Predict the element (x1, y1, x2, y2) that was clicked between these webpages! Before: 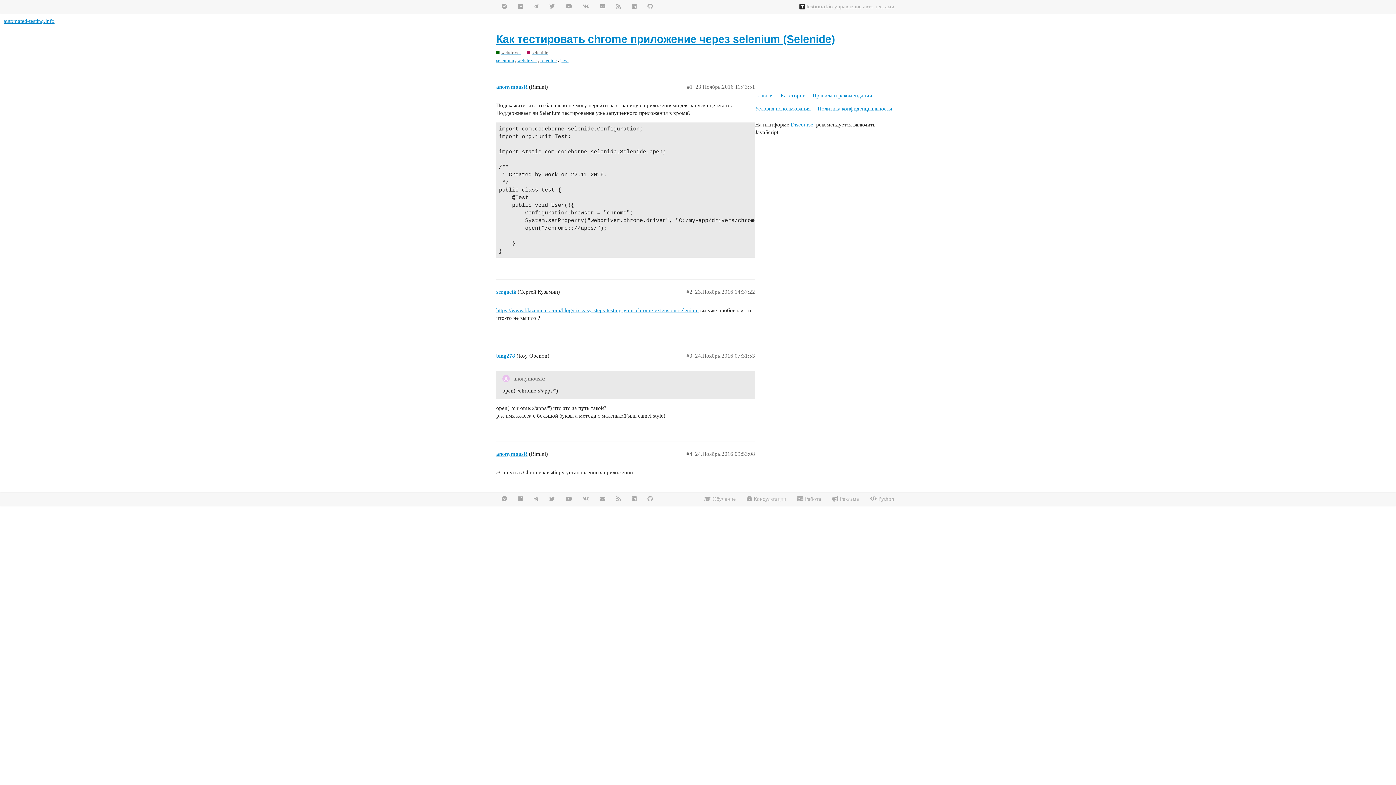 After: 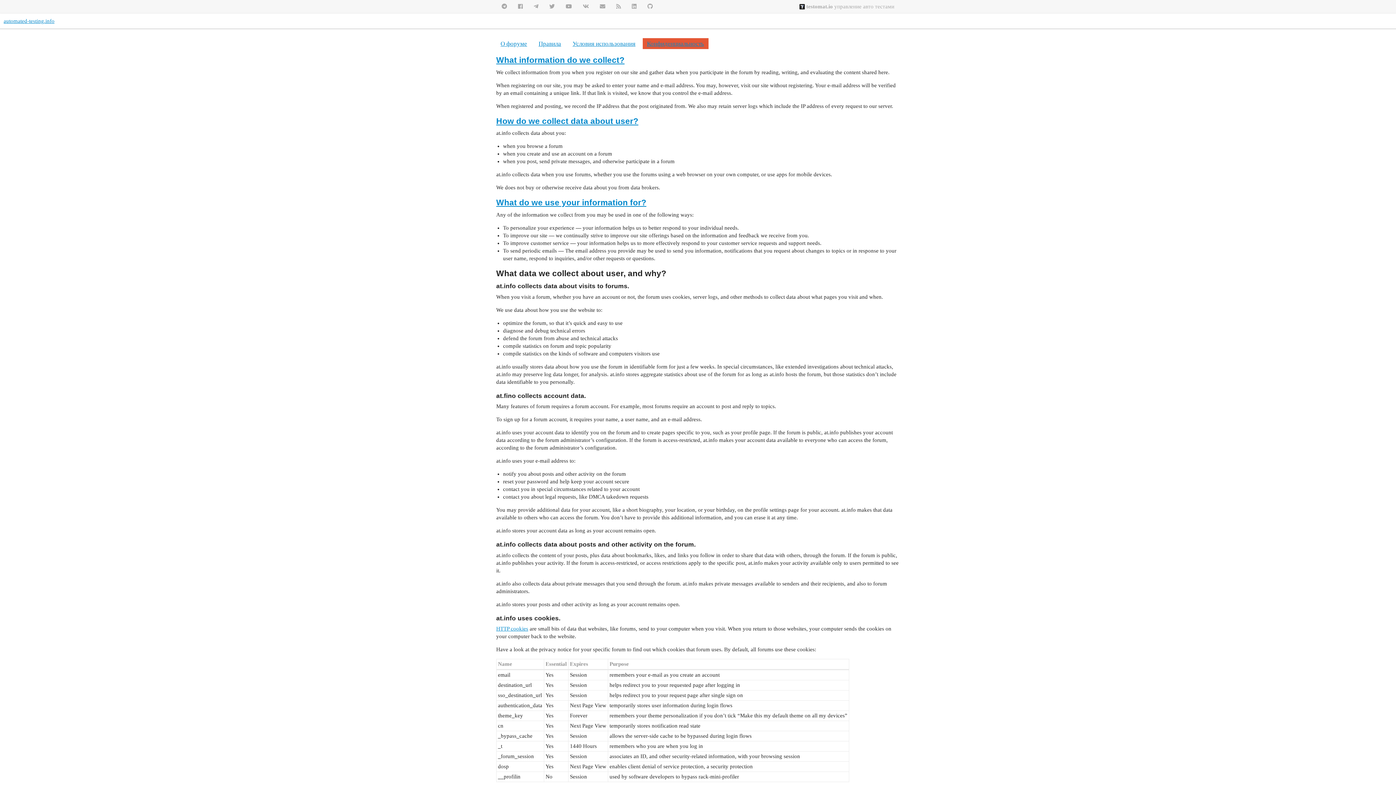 Action: label: Политика конфиденциальности bbox: (817, 102, 897, 115)